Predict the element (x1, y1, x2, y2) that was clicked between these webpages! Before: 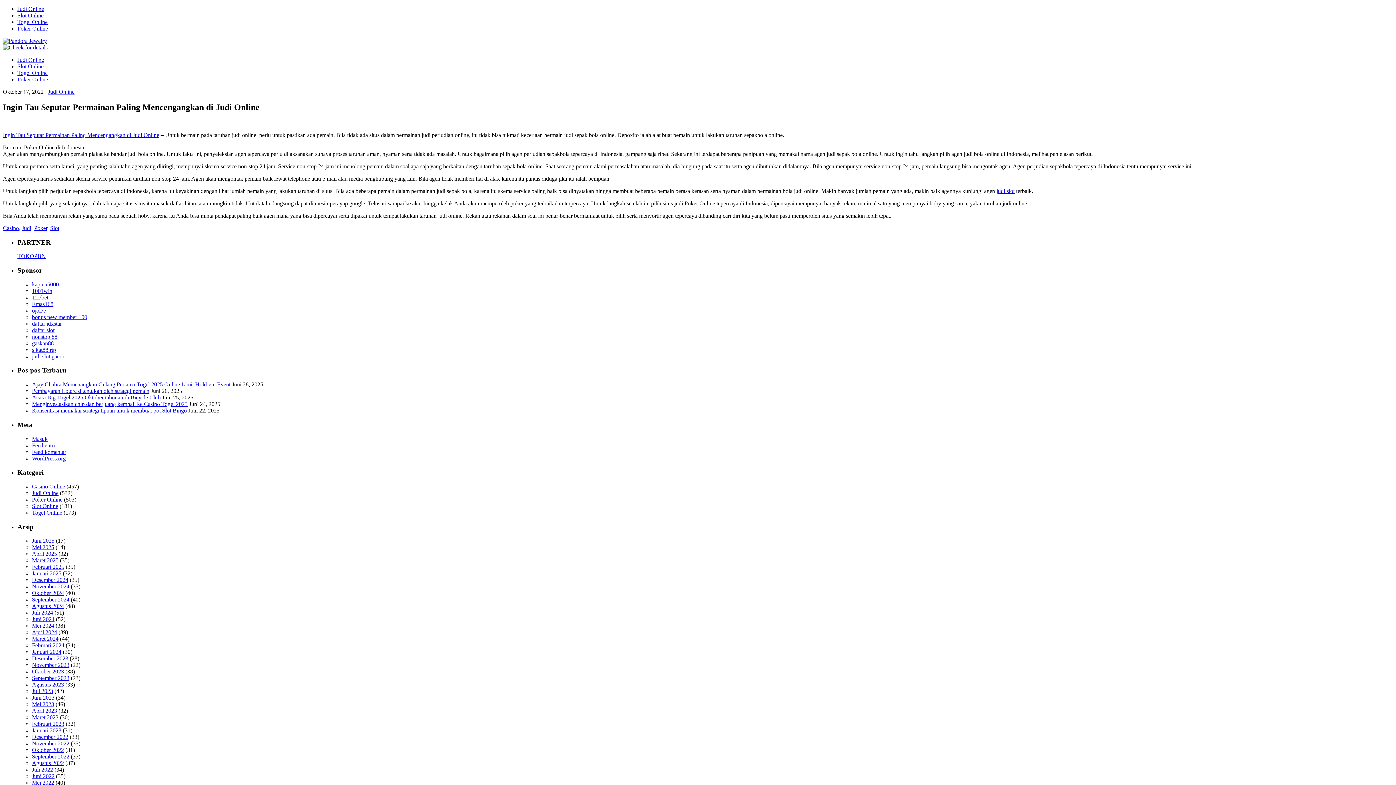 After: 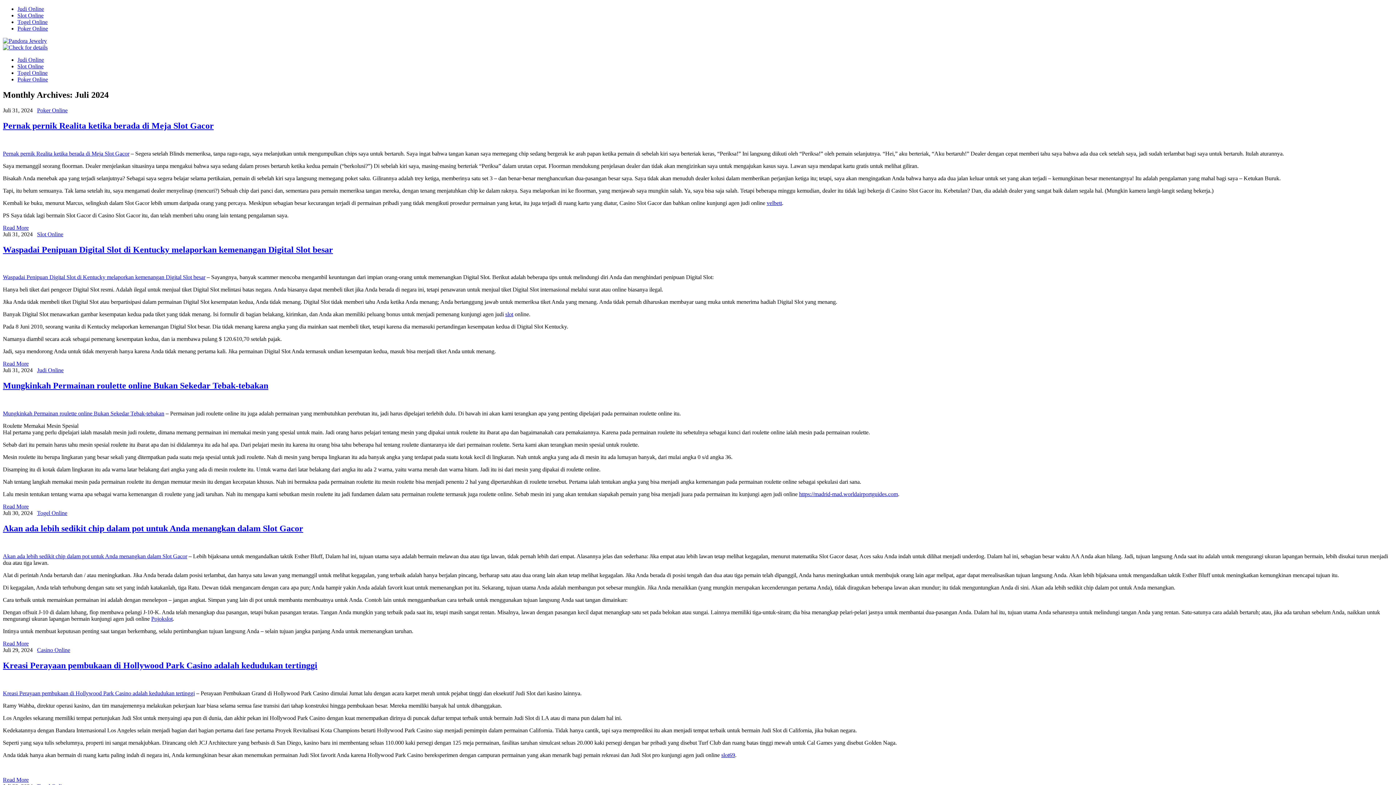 Action: label: Juli 2024 bbox: (32, 609, 53, 616)